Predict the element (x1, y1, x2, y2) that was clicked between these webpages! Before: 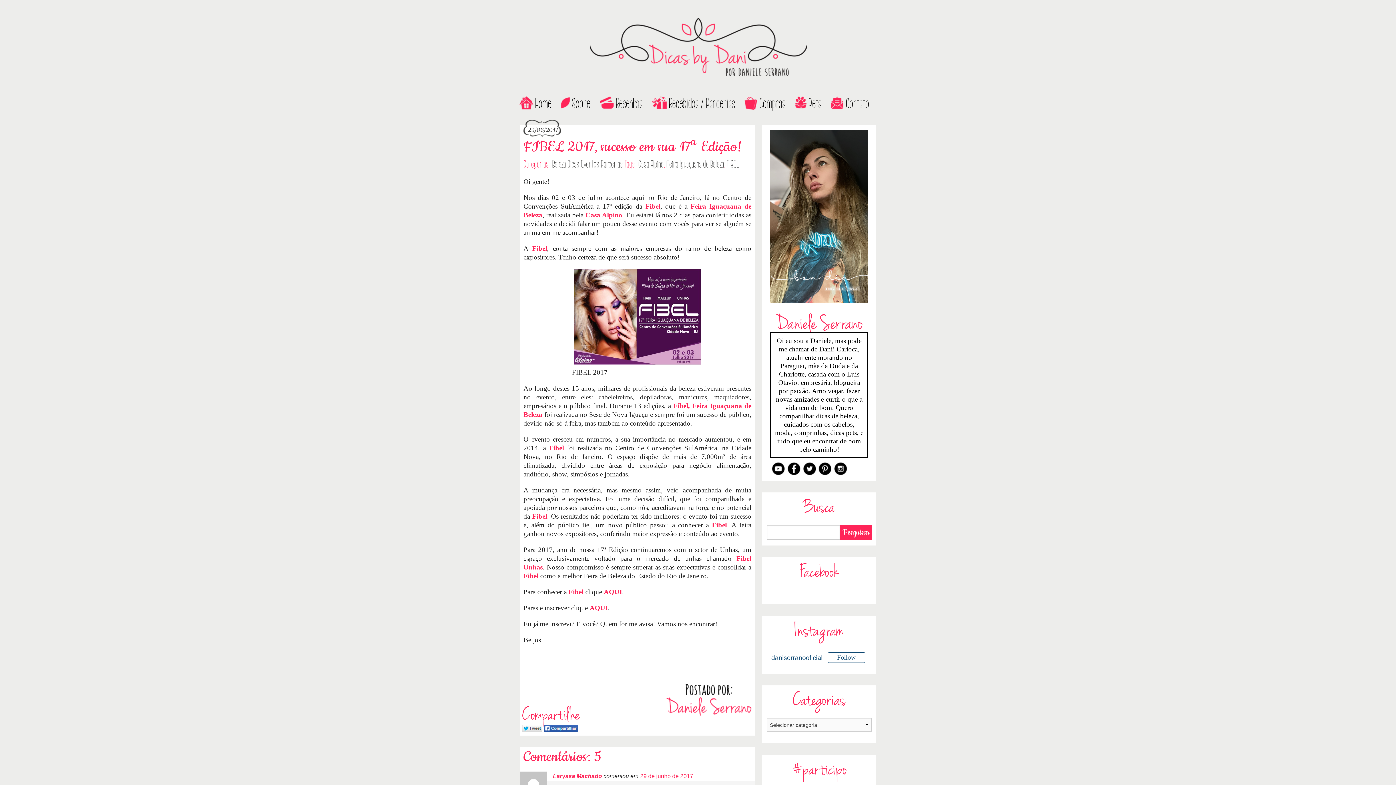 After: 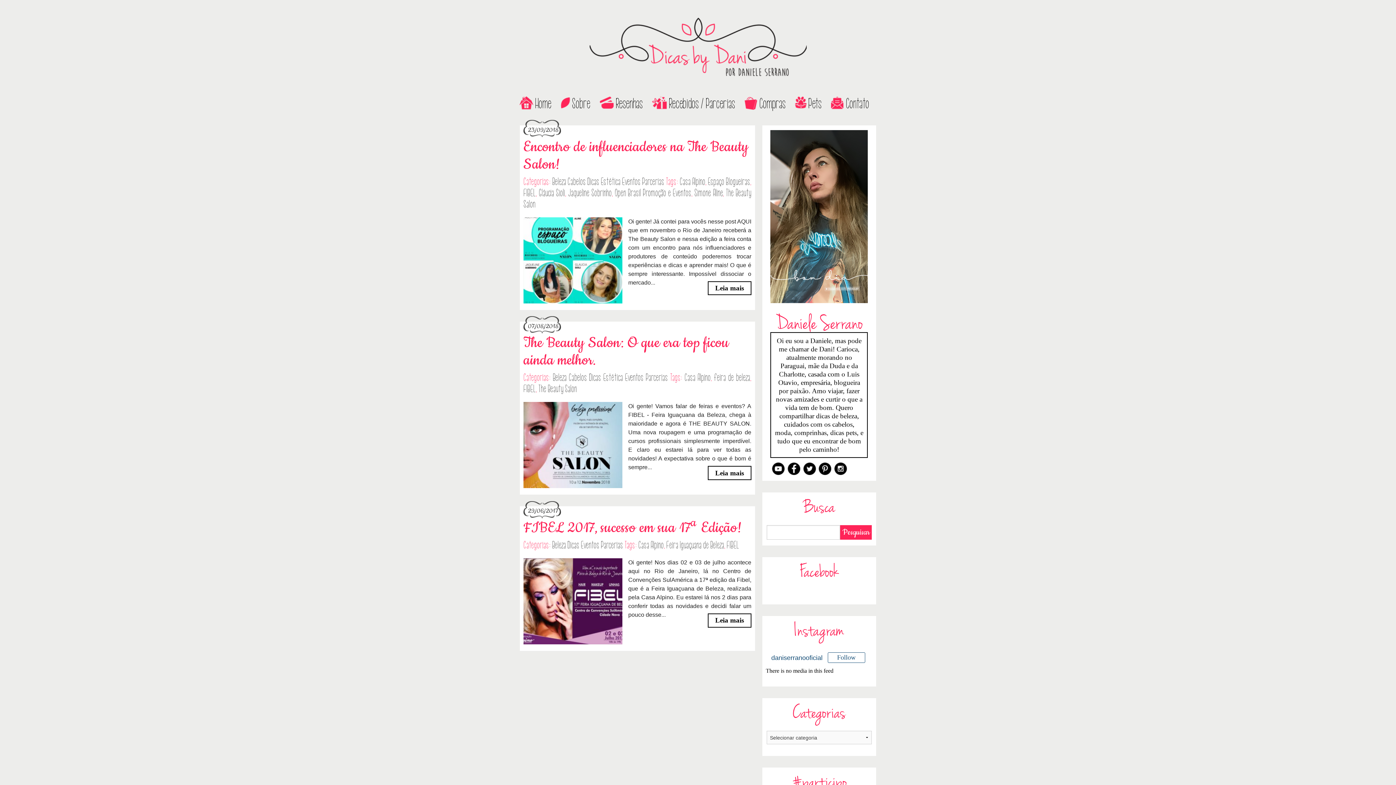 Action: bbox: (726, 158, 739, 169) label: FIBEL